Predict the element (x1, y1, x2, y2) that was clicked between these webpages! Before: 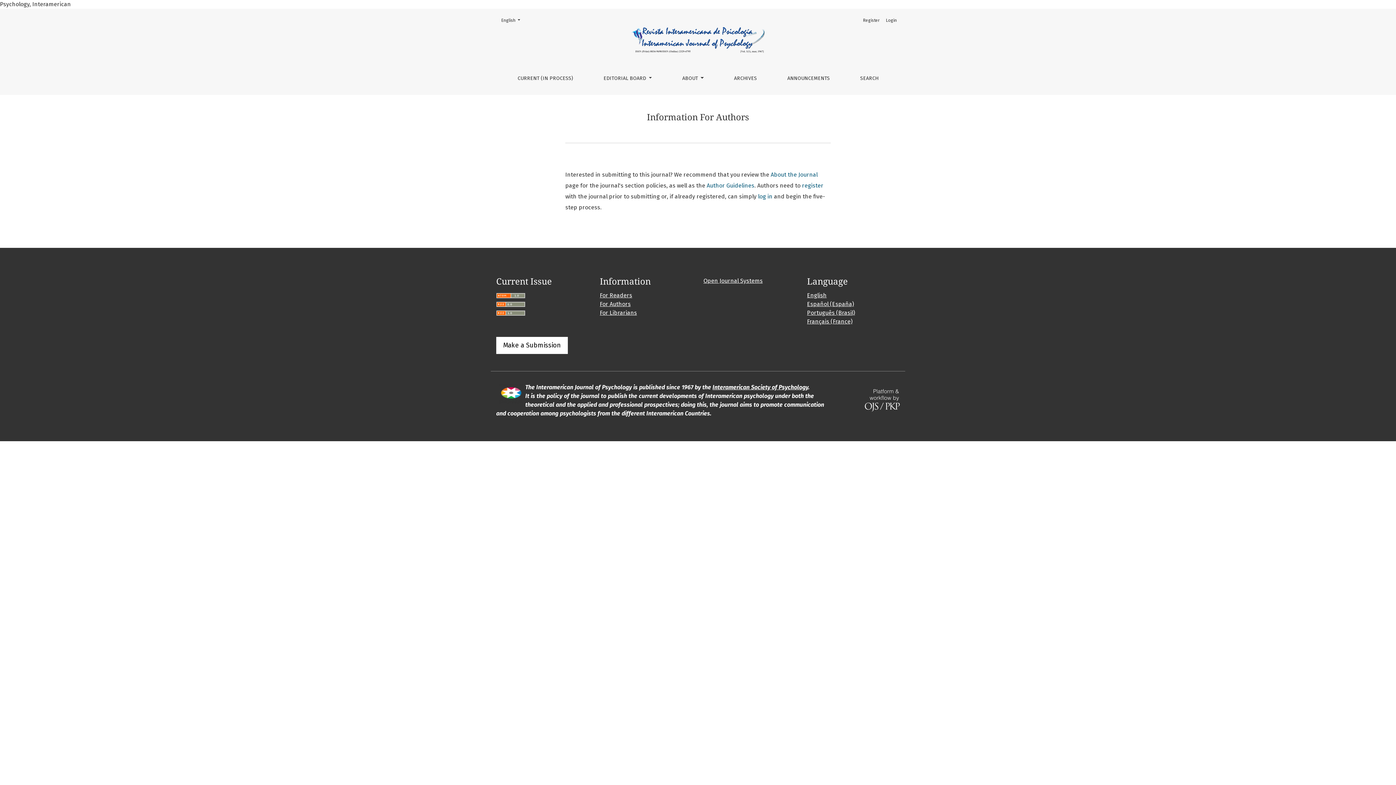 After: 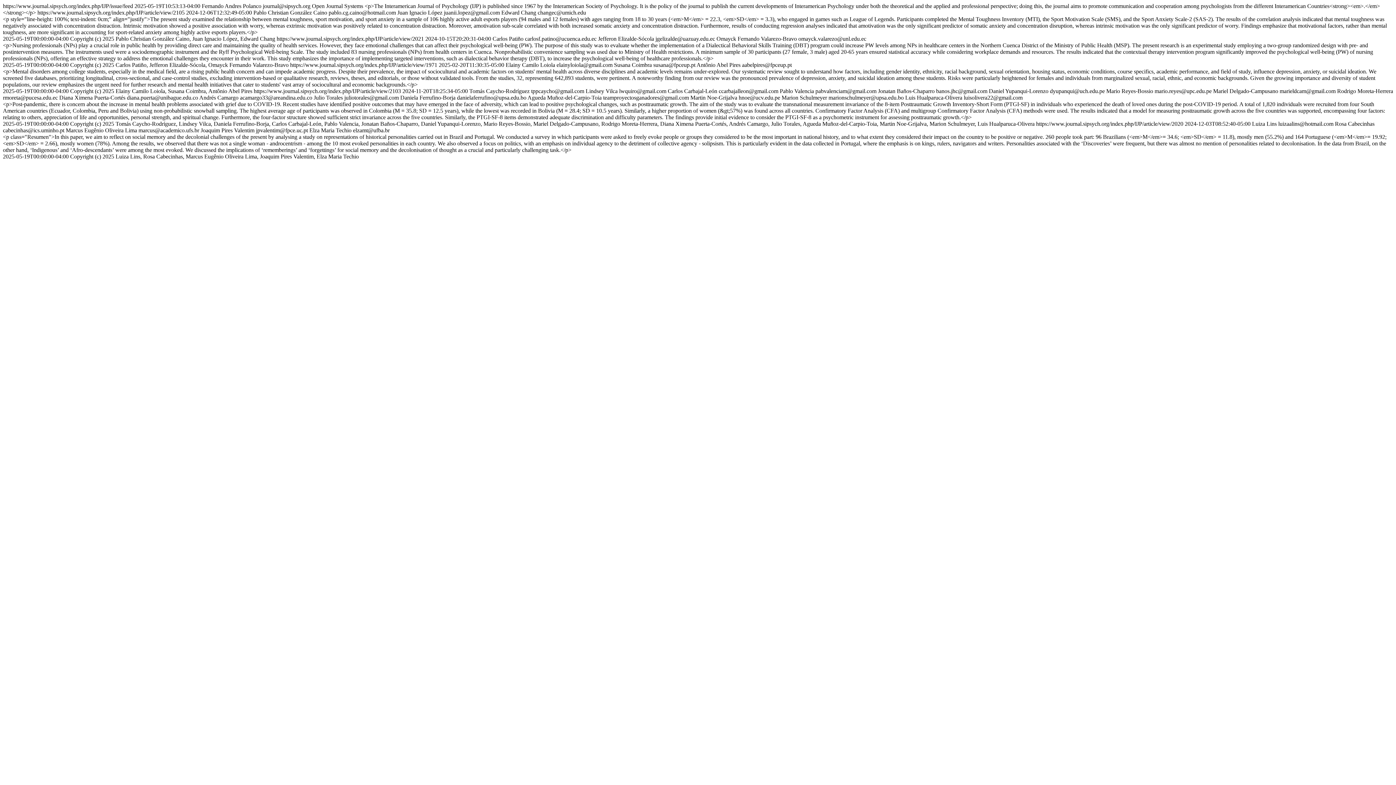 Action: bbox: (496, 292, 525, 298)